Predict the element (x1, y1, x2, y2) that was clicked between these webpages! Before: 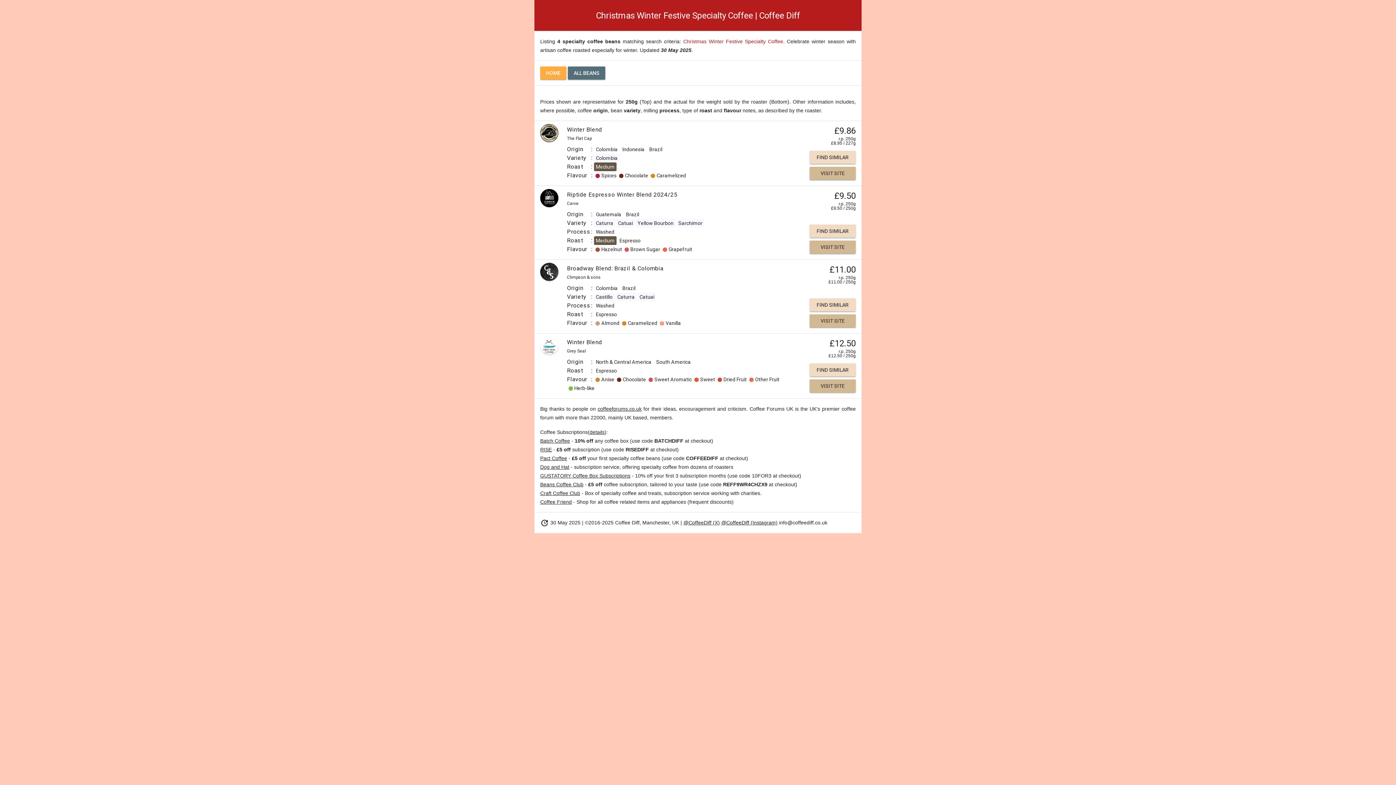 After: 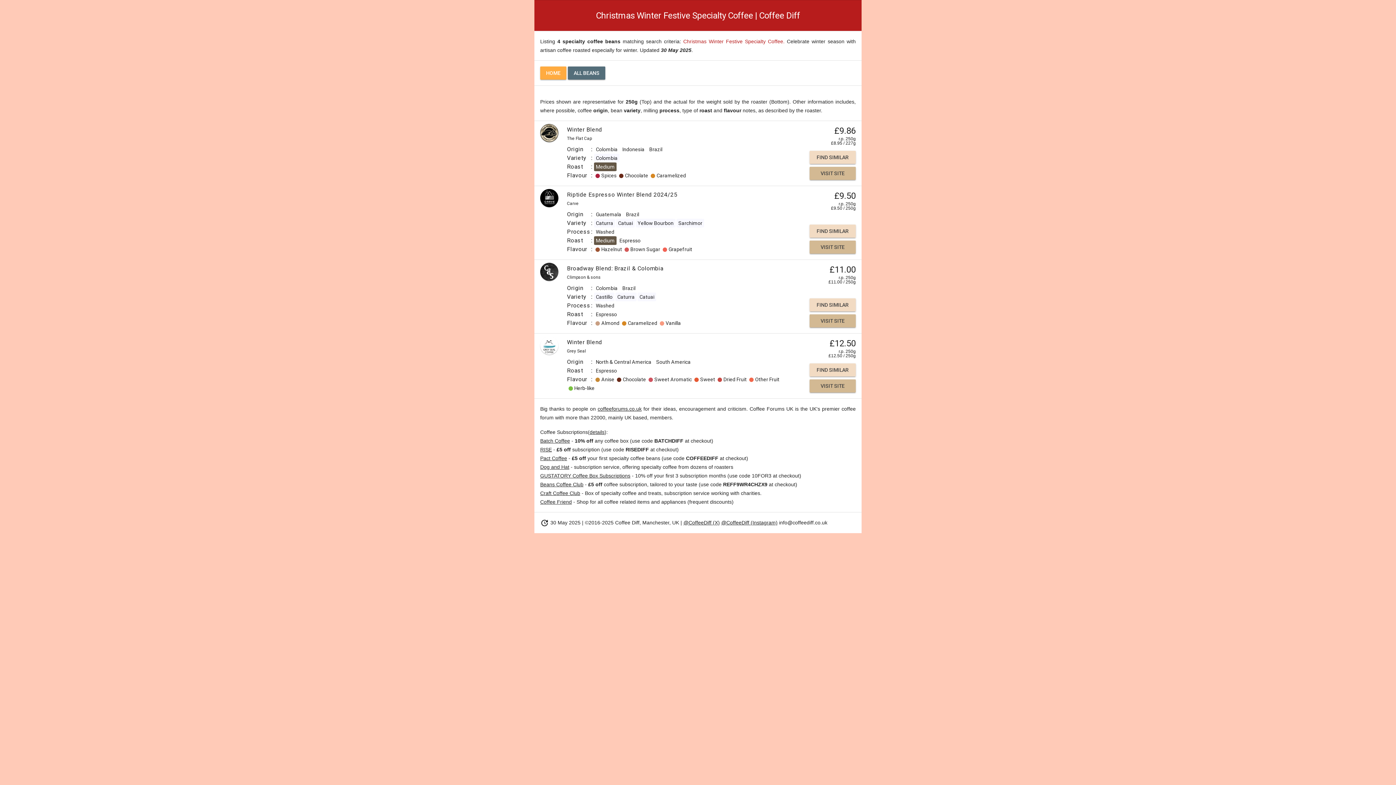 Action: label: Pact Coffee bbox: (540, 455, 567, 461)